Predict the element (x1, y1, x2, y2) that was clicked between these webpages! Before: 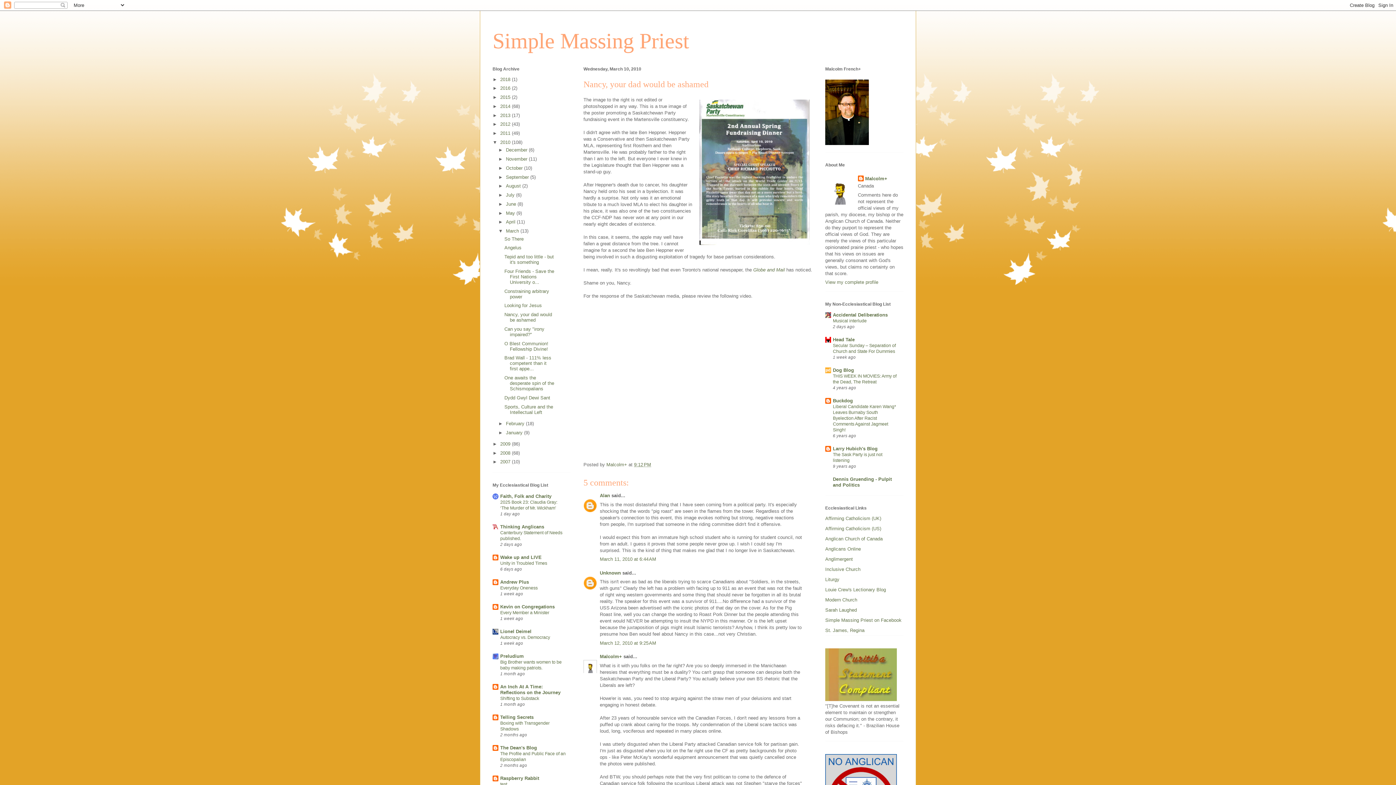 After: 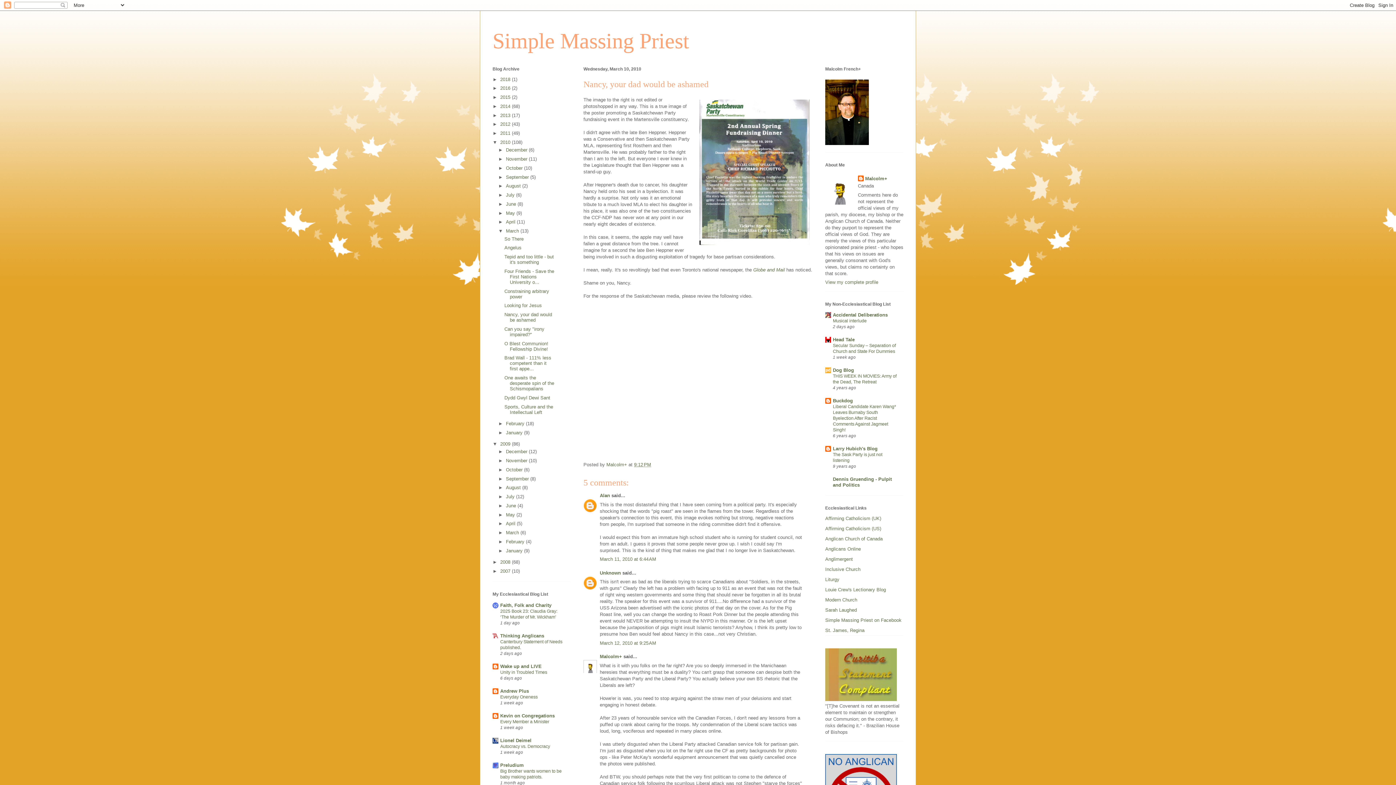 Action: label: ►   bbox: (492, 441, 500, 446)